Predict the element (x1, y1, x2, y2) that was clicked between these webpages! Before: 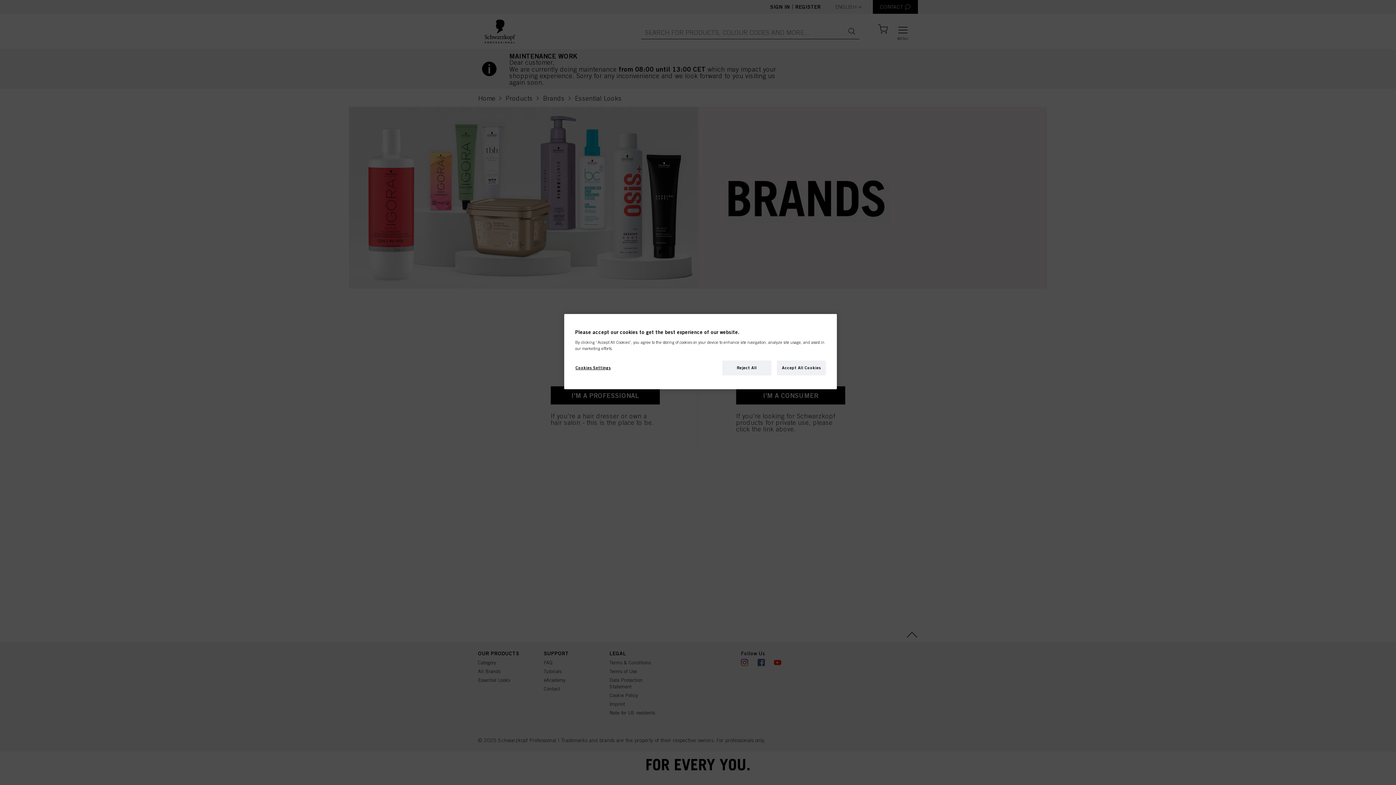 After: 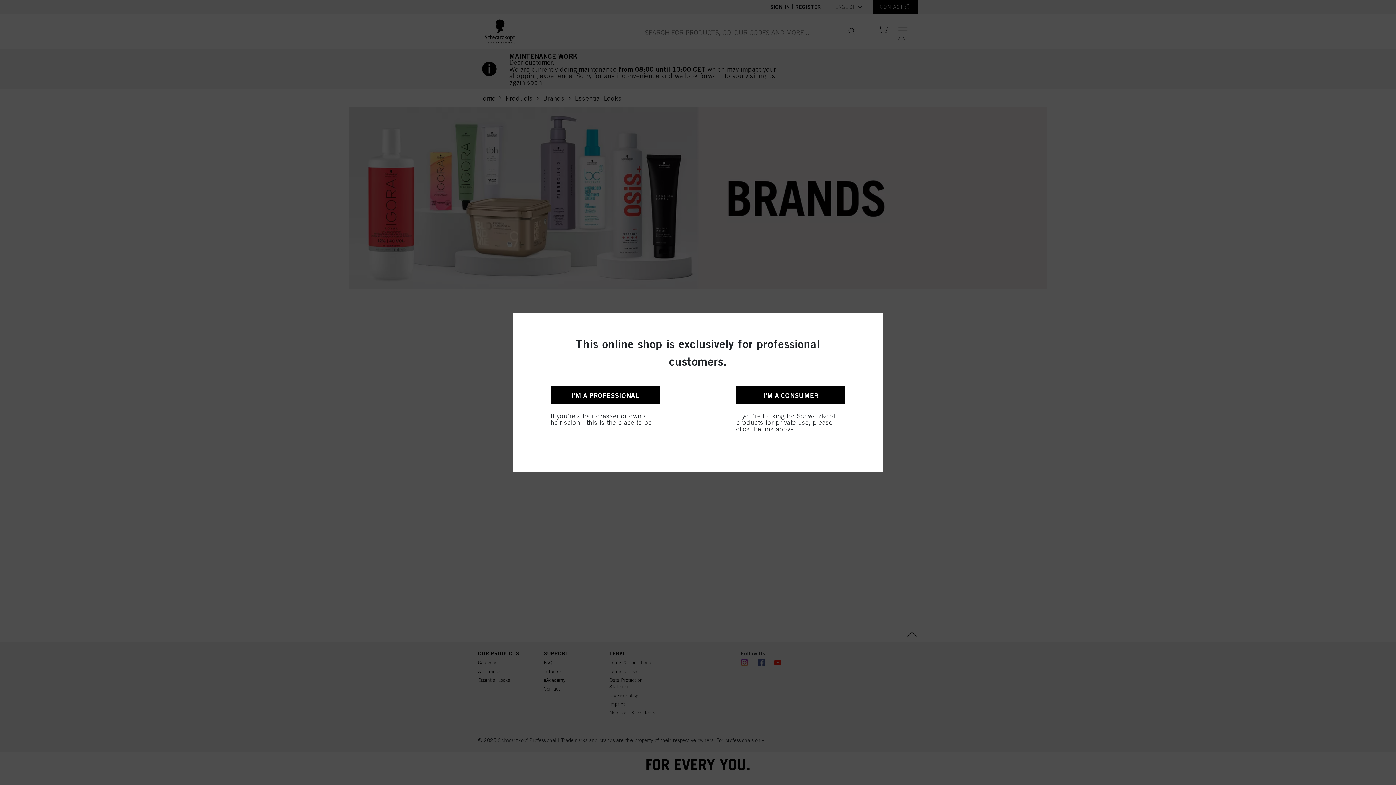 Action: label: Accept All Cookies bbox: (777, 360, 826, 375)